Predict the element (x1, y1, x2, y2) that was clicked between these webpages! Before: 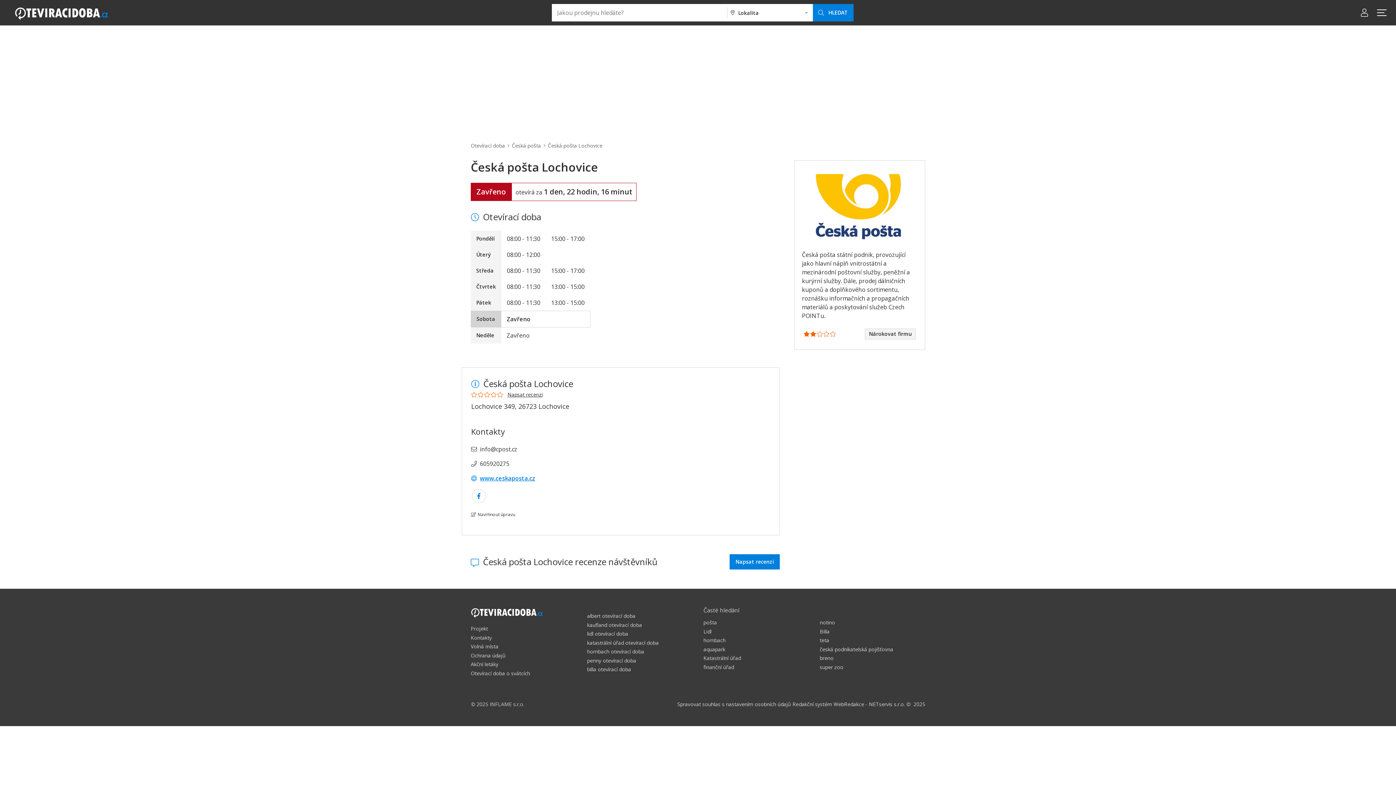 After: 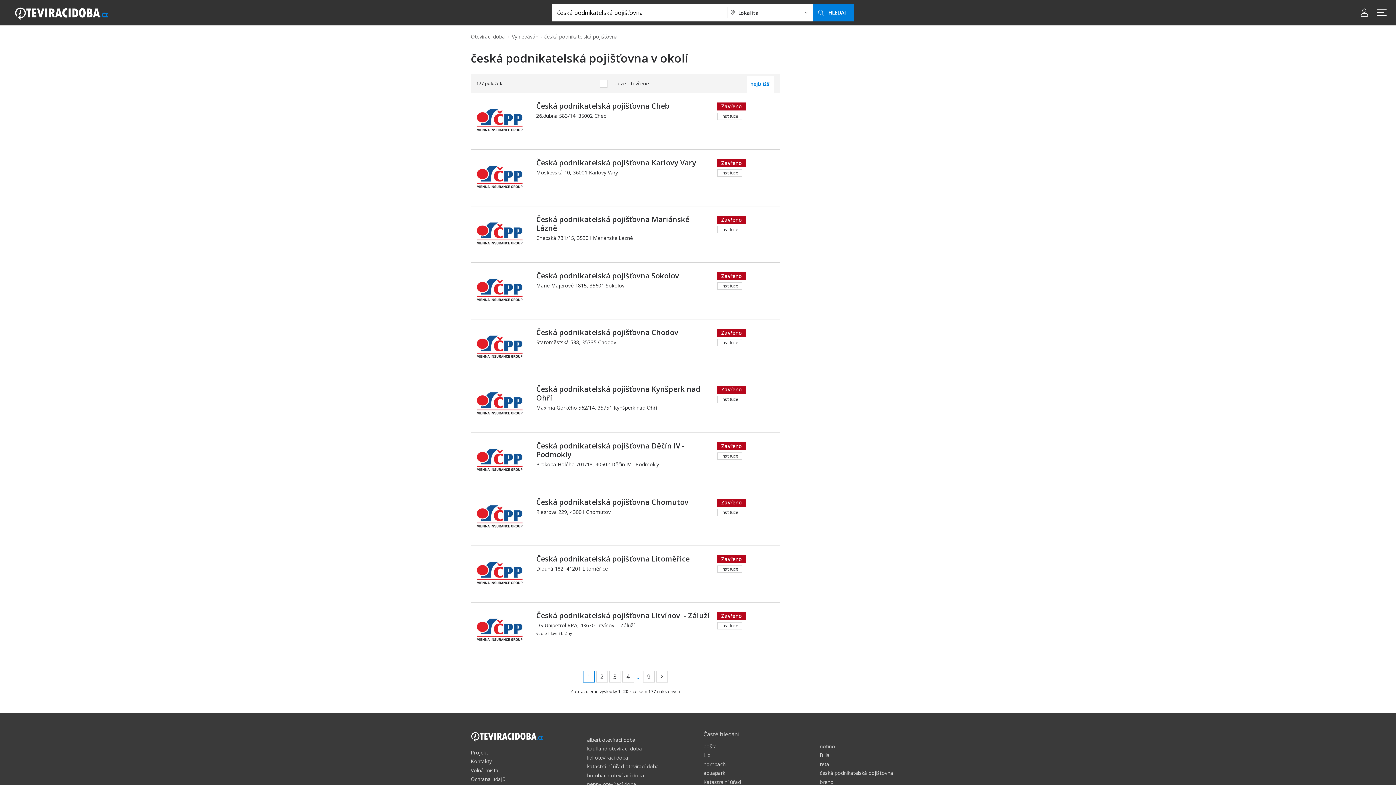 Action: bbox: (820, 646, 893, 652) label: česká podnikatelská pojišťovna